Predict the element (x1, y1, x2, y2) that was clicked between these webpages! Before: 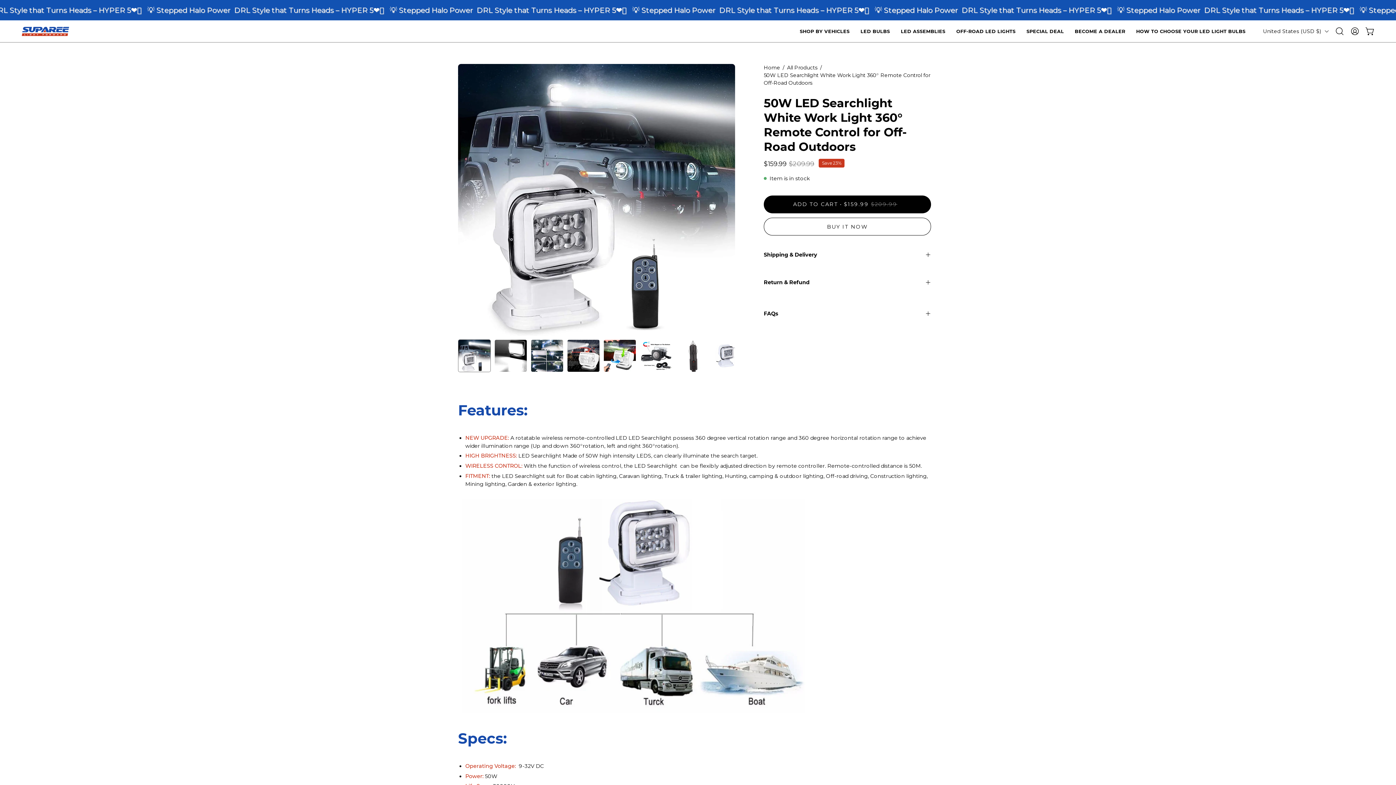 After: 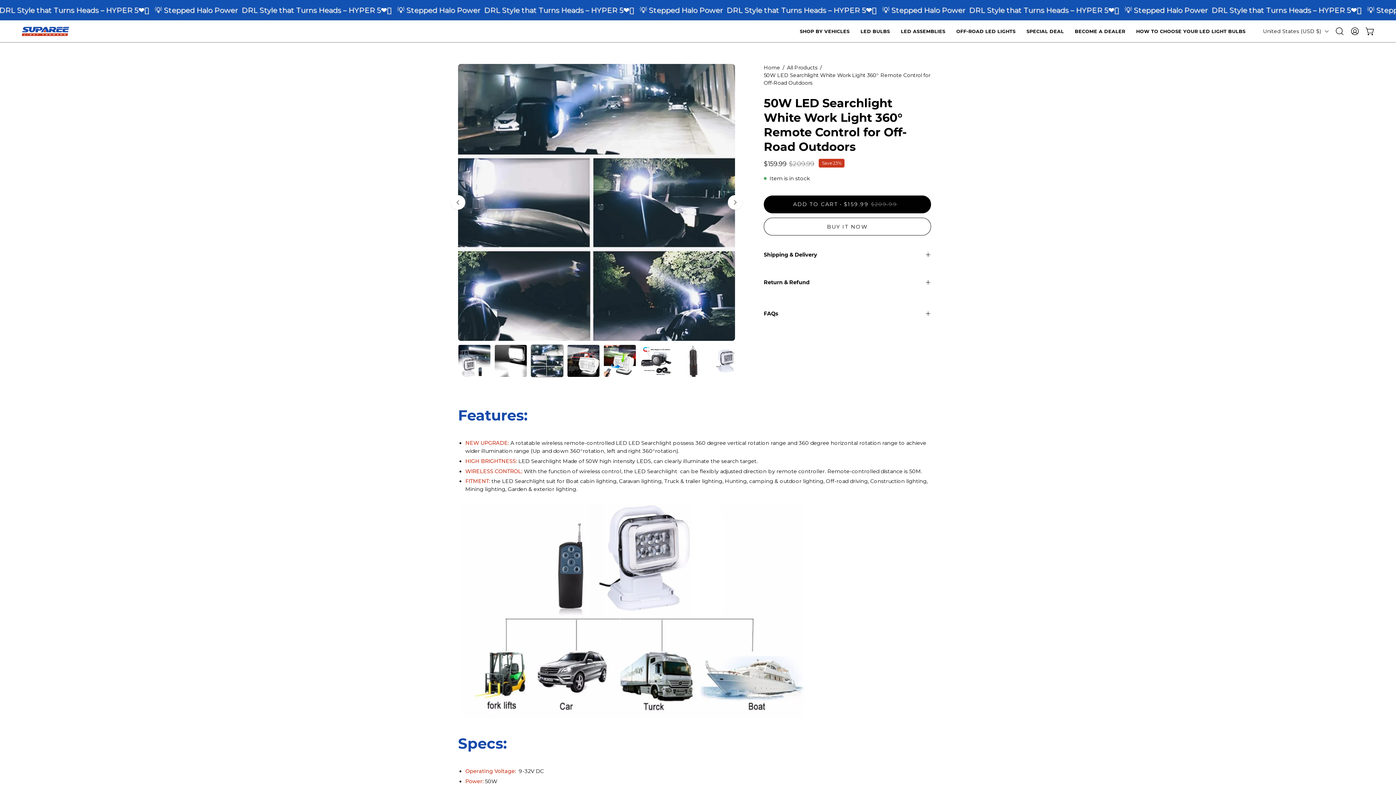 Action: label: 50W LED Searchlight White Work Light 360° Remote Control for Off-Road Outdoors bbox: (530, 339, 563, 372)